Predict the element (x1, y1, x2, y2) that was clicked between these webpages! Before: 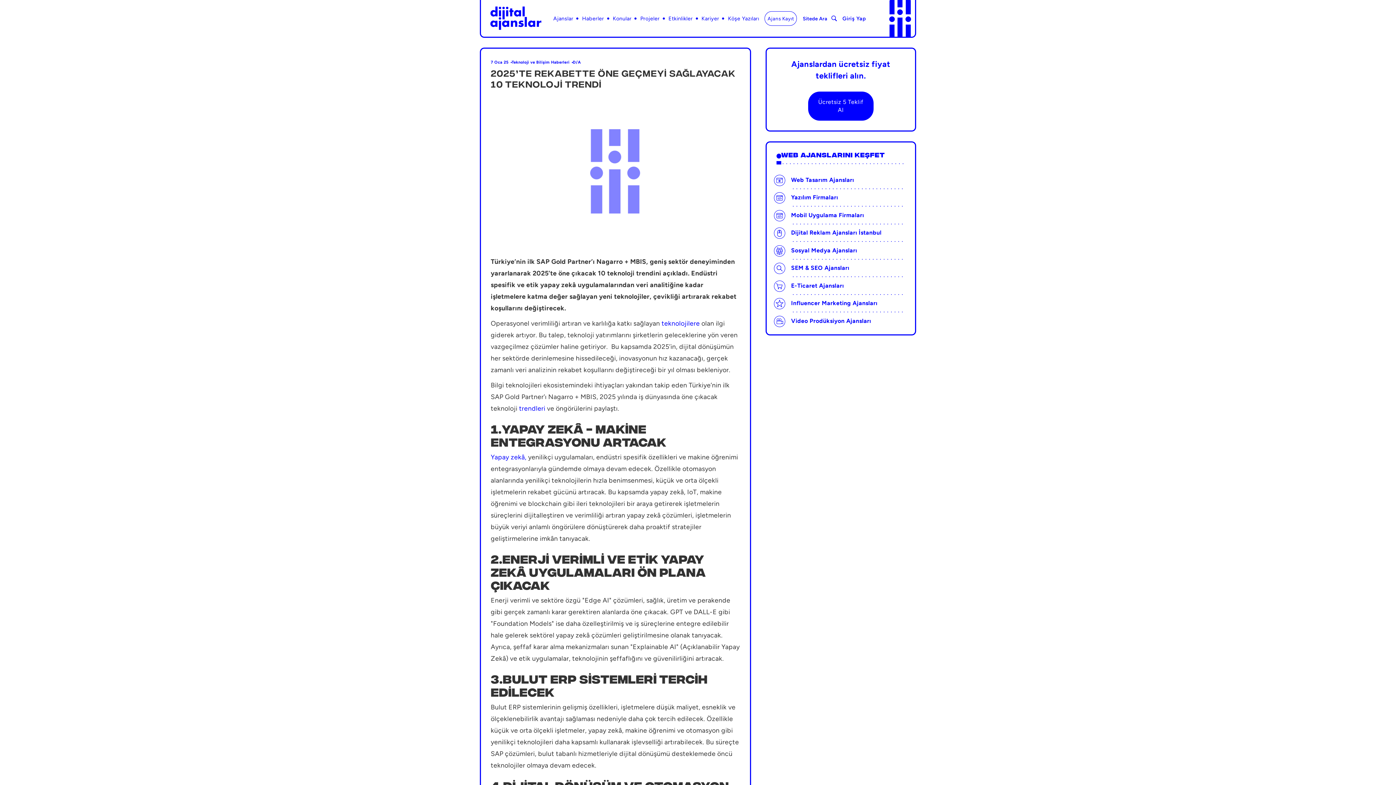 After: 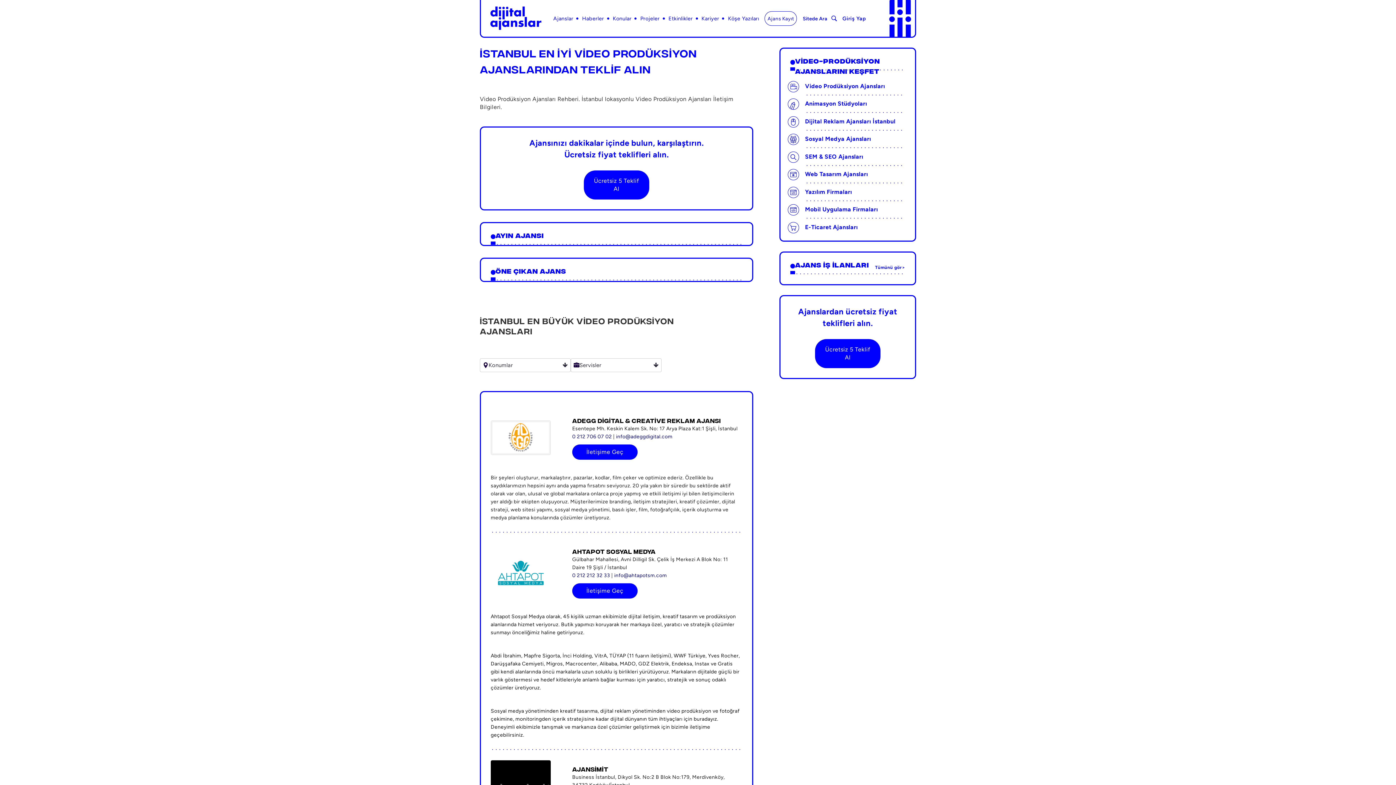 Action: bbox: (774, 315, 907, 327) label:  Video Prodüksiyon Ajansları